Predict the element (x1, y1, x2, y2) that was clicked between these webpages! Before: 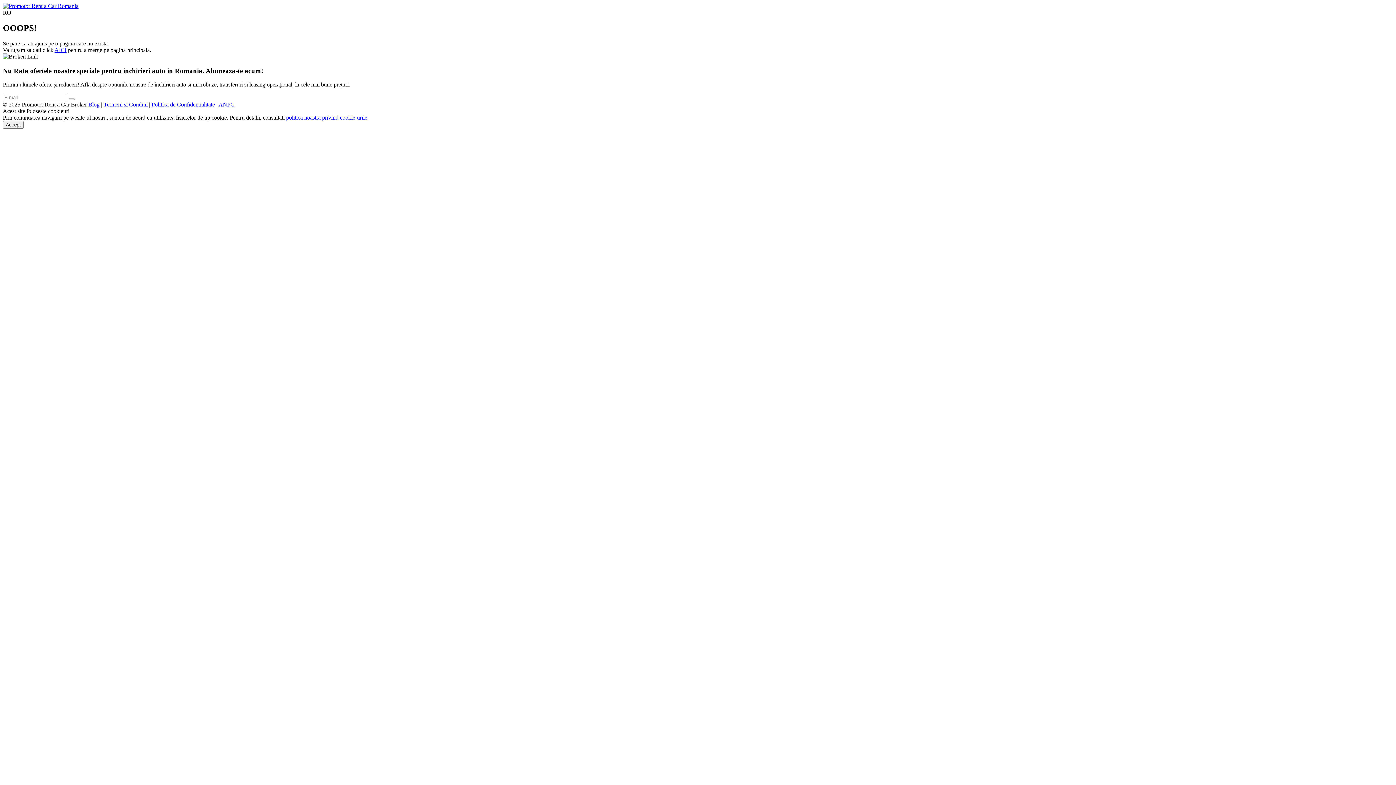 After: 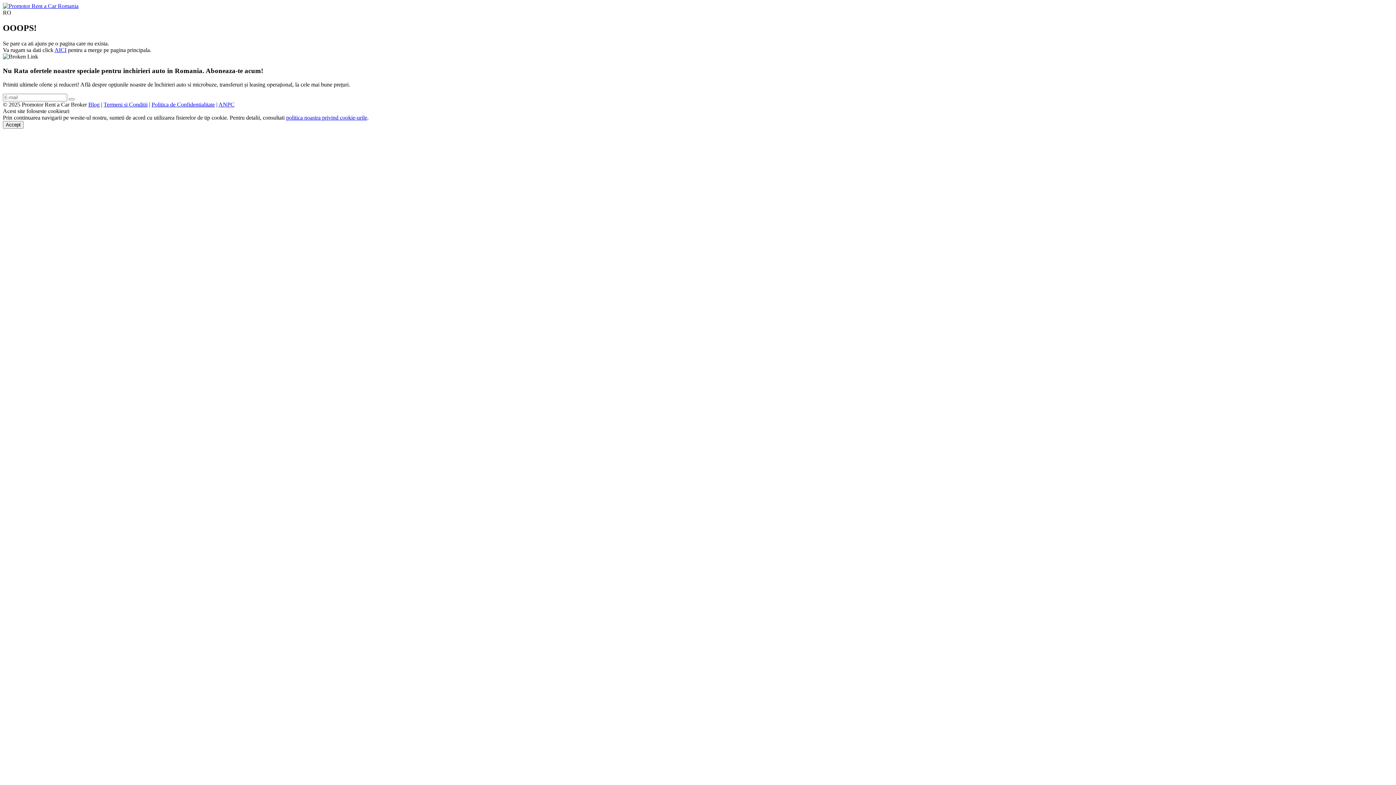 Action: label: politica noastra privind cookie-urile bbox: (286, 114, 367, 120)